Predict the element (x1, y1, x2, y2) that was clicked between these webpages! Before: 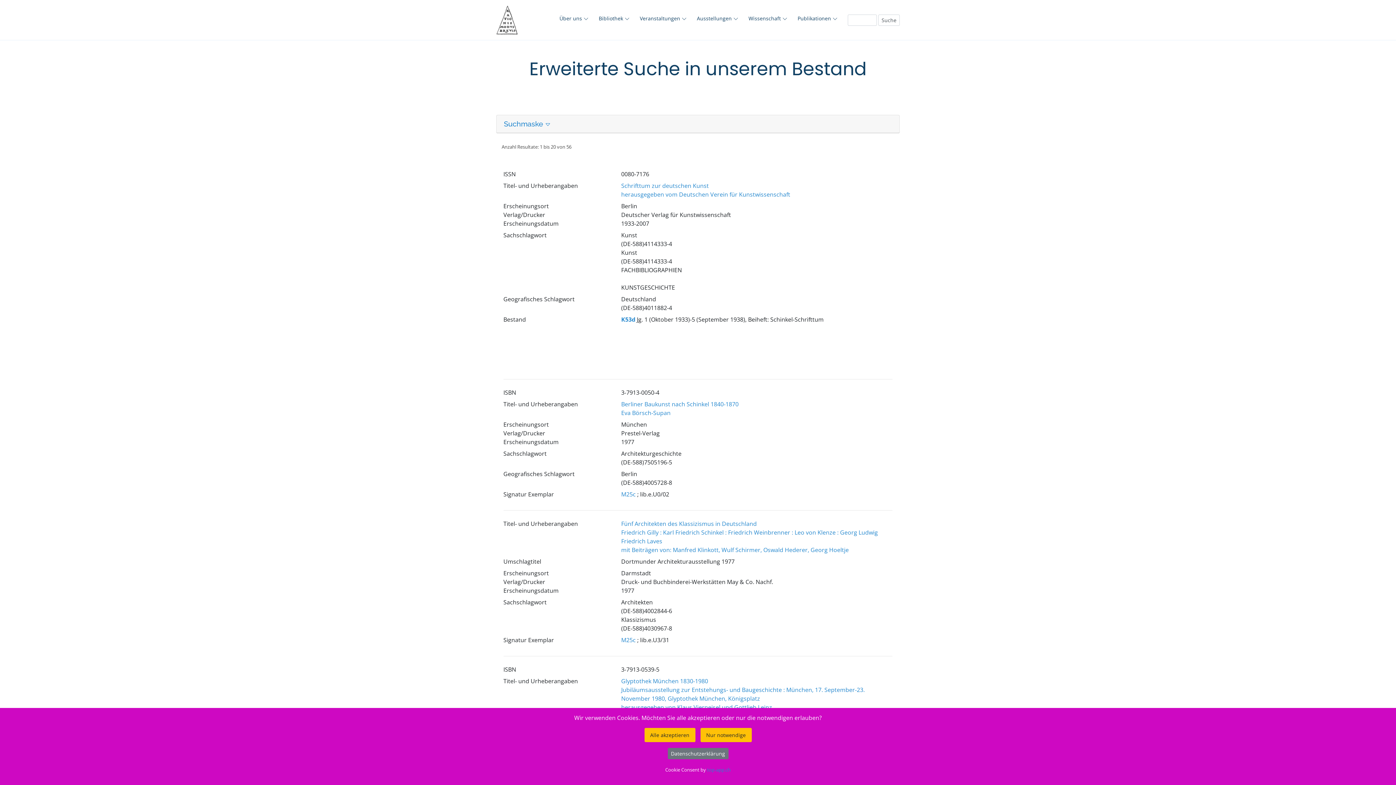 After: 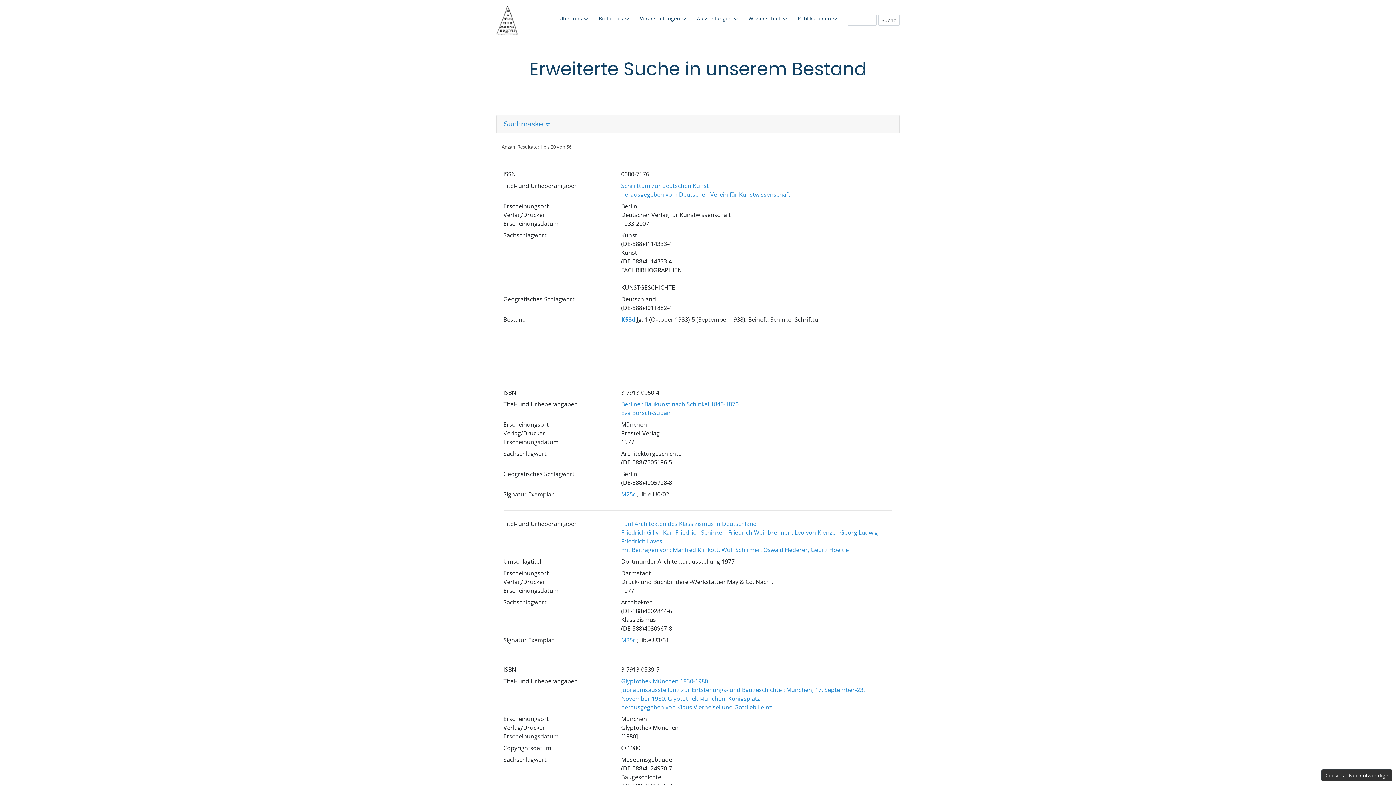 Action: bbox: (700, 728, 751, 742) label: Nur notwendige